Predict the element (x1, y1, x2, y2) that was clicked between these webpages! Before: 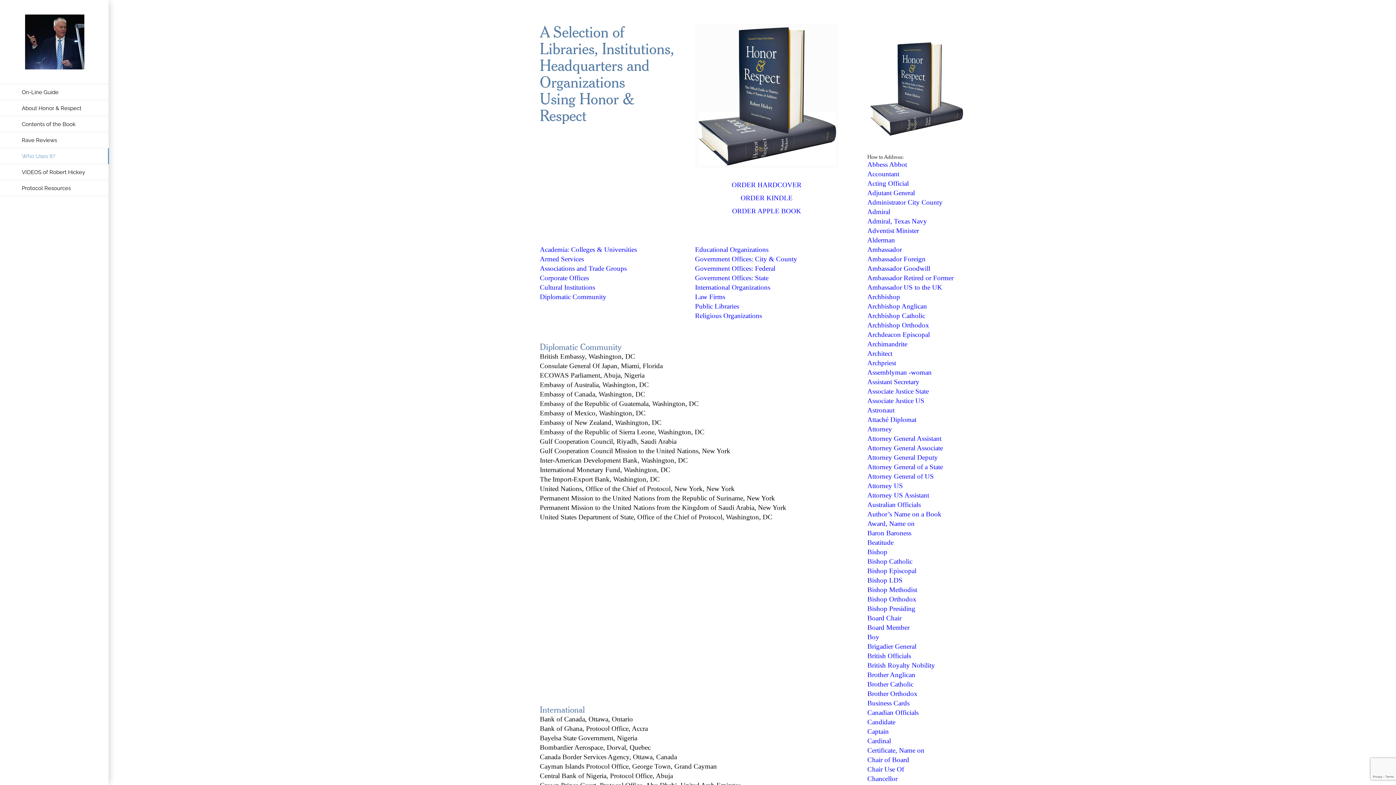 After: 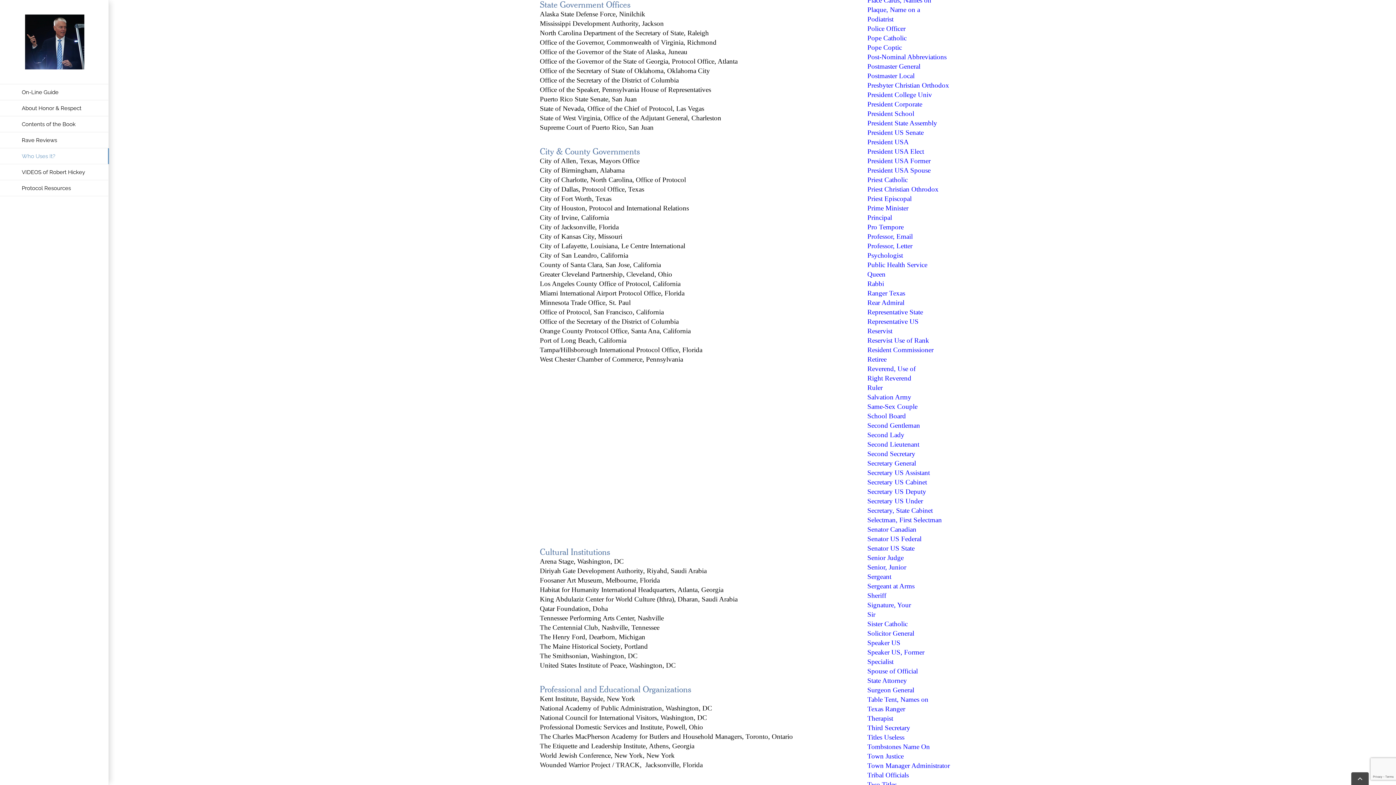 Action: label: Government Offices: State bbox: (695, 274, 768, 281)